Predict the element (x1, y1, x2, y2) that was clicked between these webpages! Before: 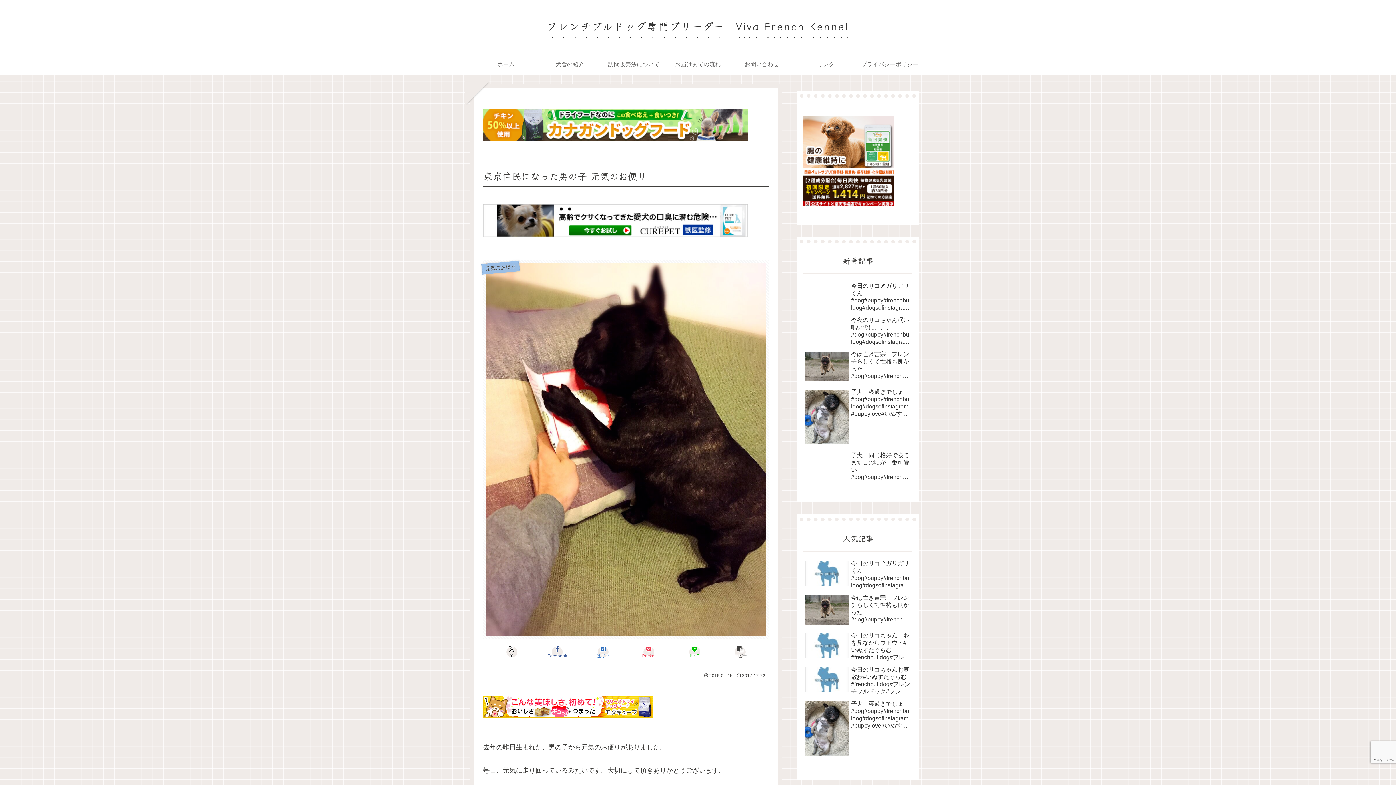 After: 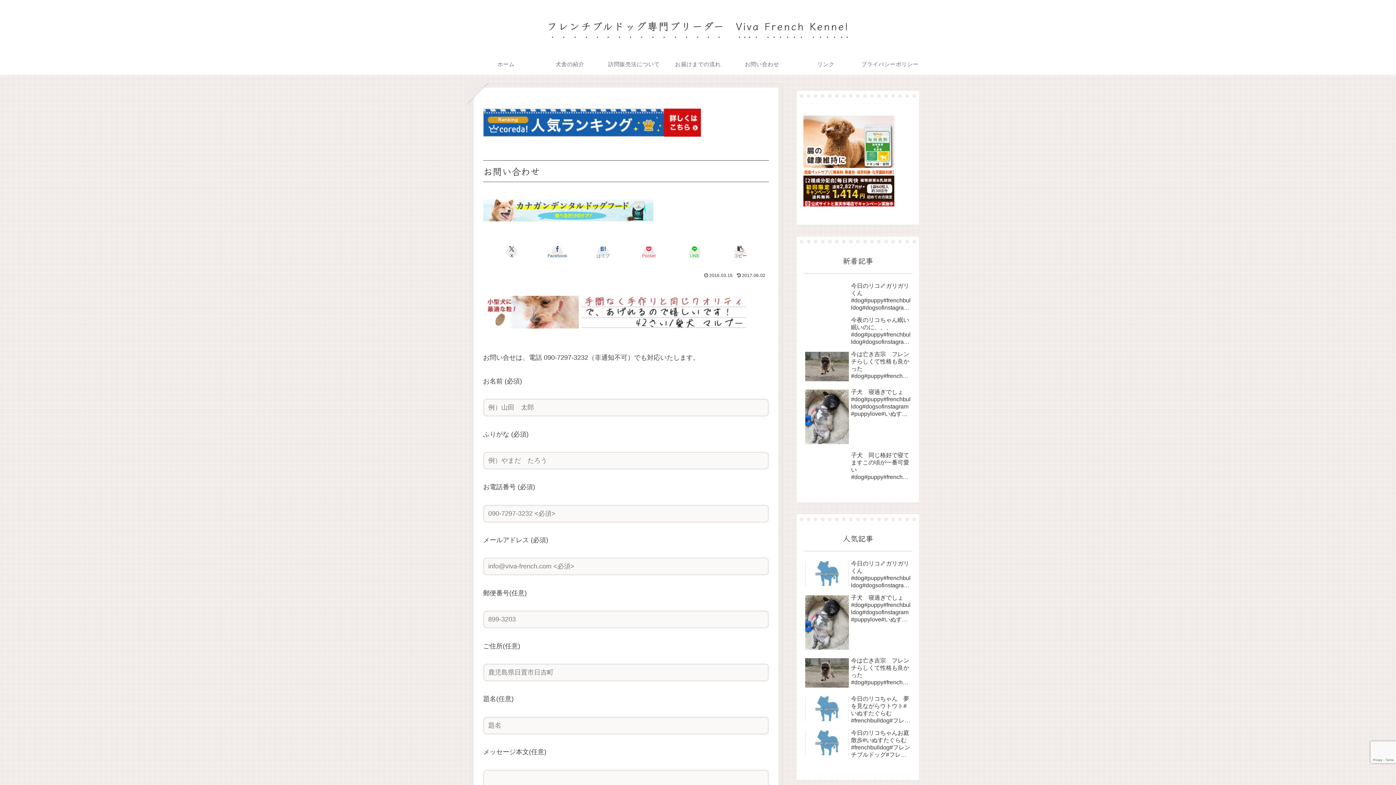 Action: bbox: (730, 53, 794, 75) label: お問い合わせ